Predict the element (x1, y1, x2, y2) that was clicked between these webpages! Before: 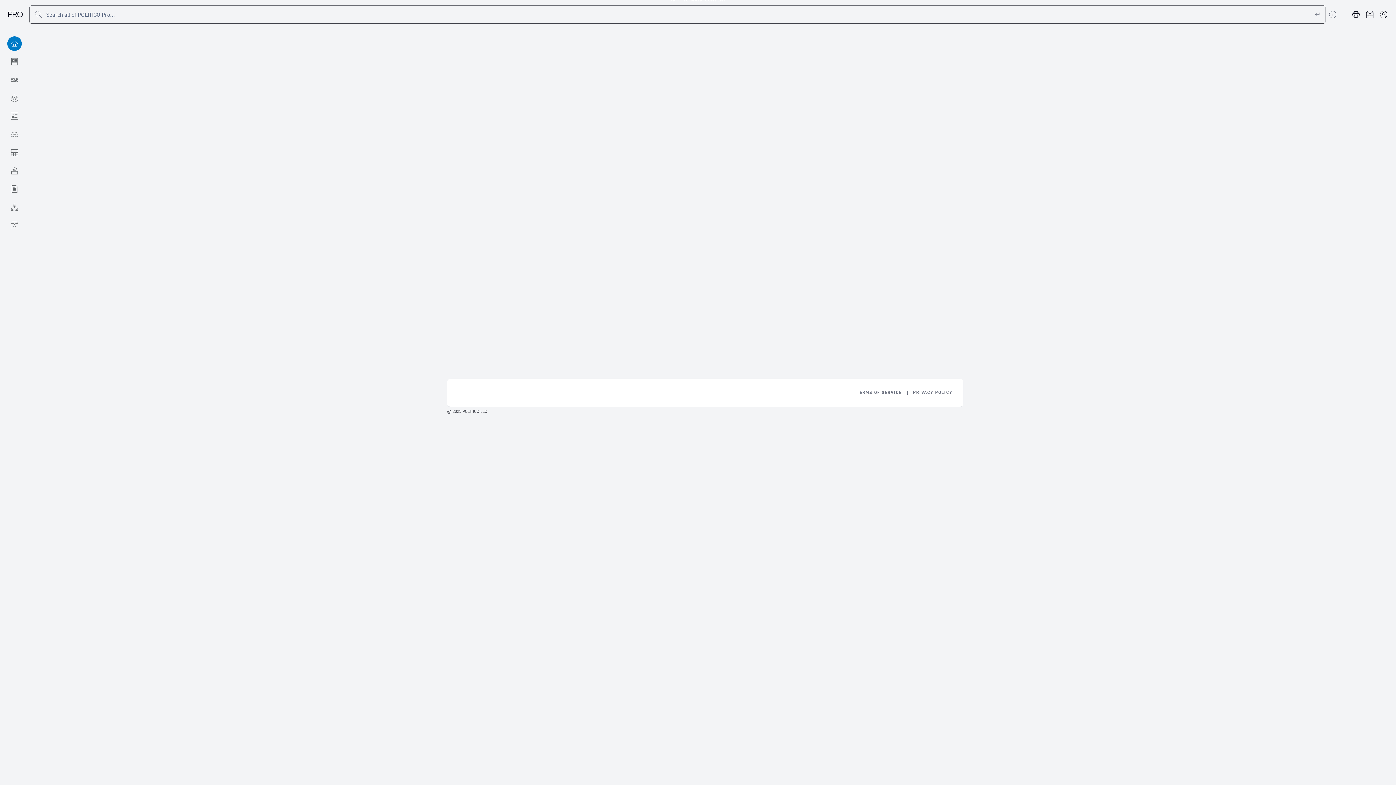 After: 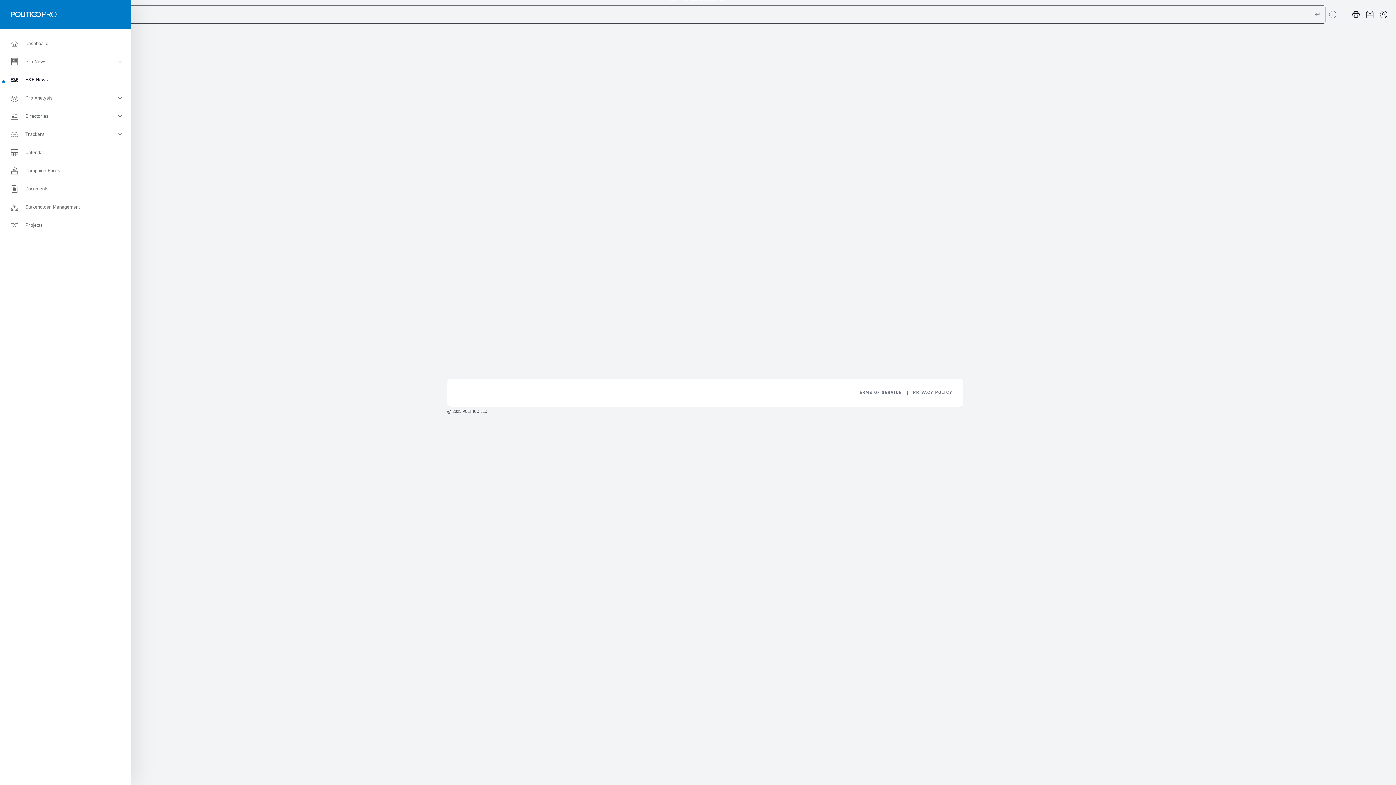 Action: bbox: (0, 70, 29, 89) label: E&E News